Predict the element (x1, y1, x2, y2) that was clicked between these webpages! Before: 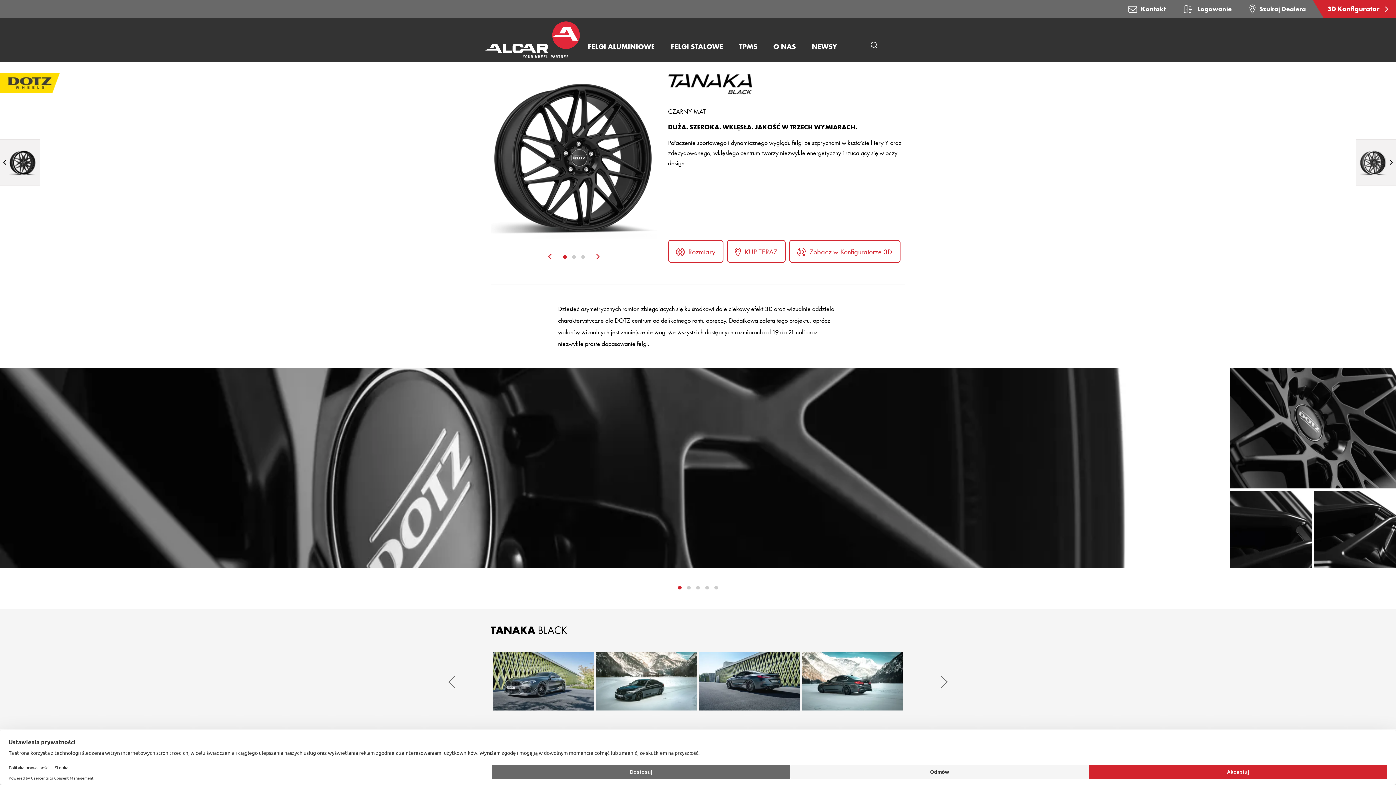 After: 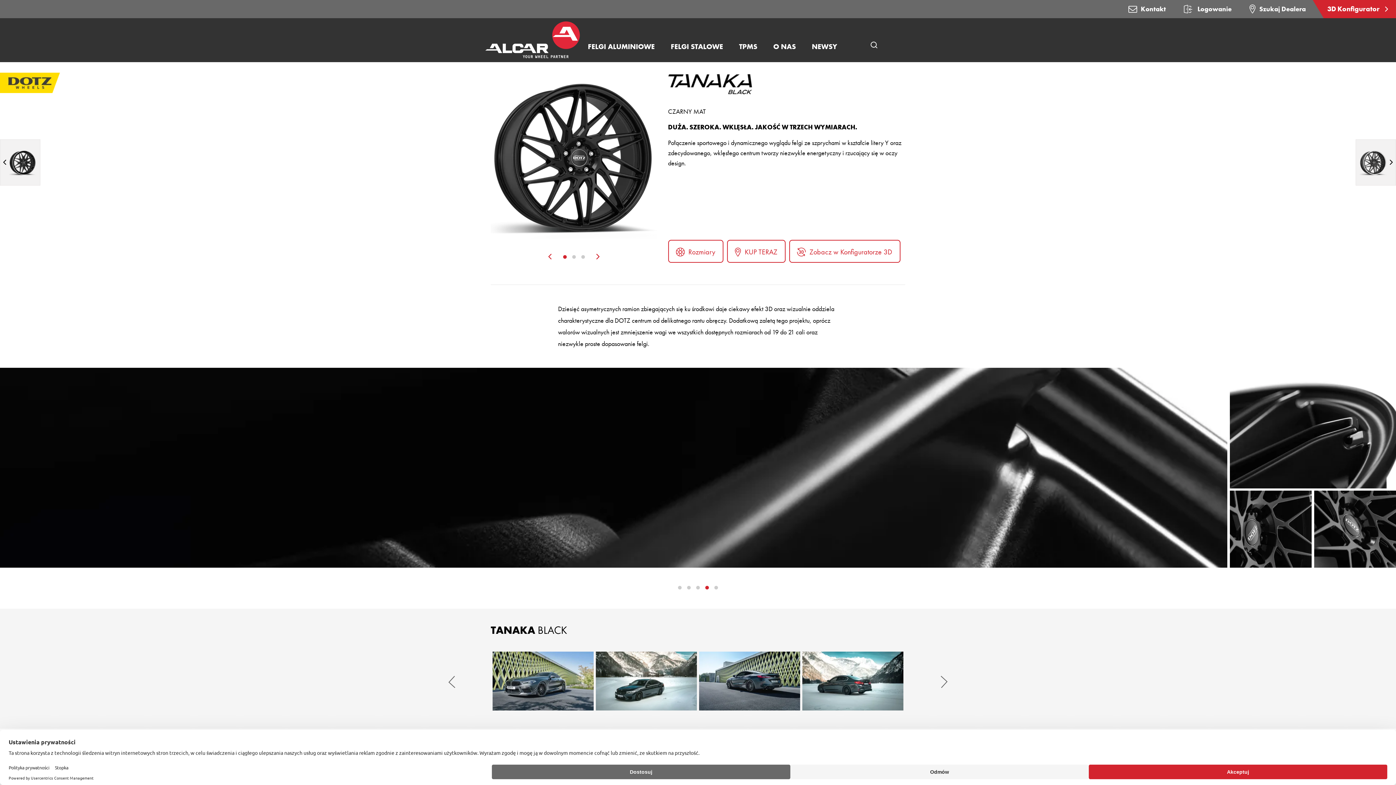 Action: bbox: (705, 586, 709, 589) label: 4 of 5